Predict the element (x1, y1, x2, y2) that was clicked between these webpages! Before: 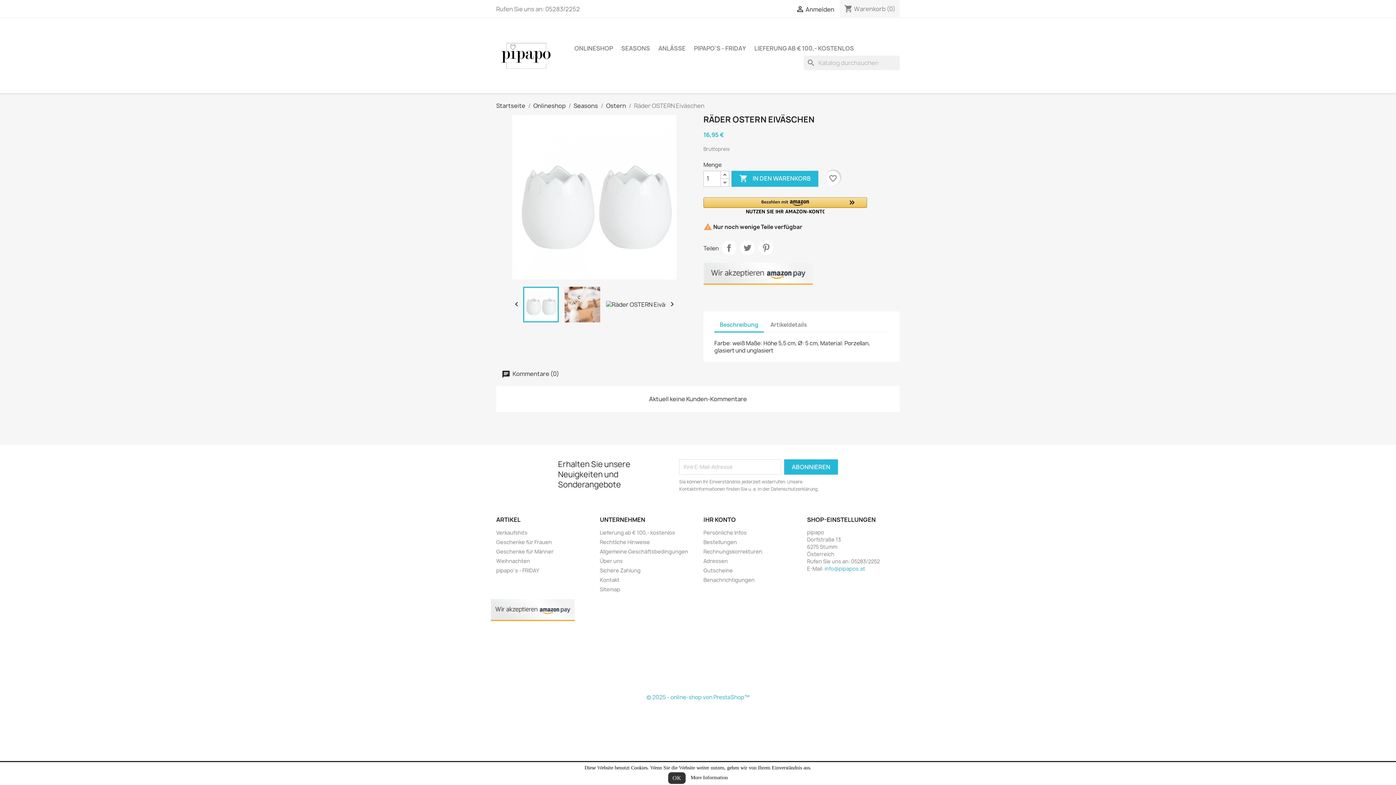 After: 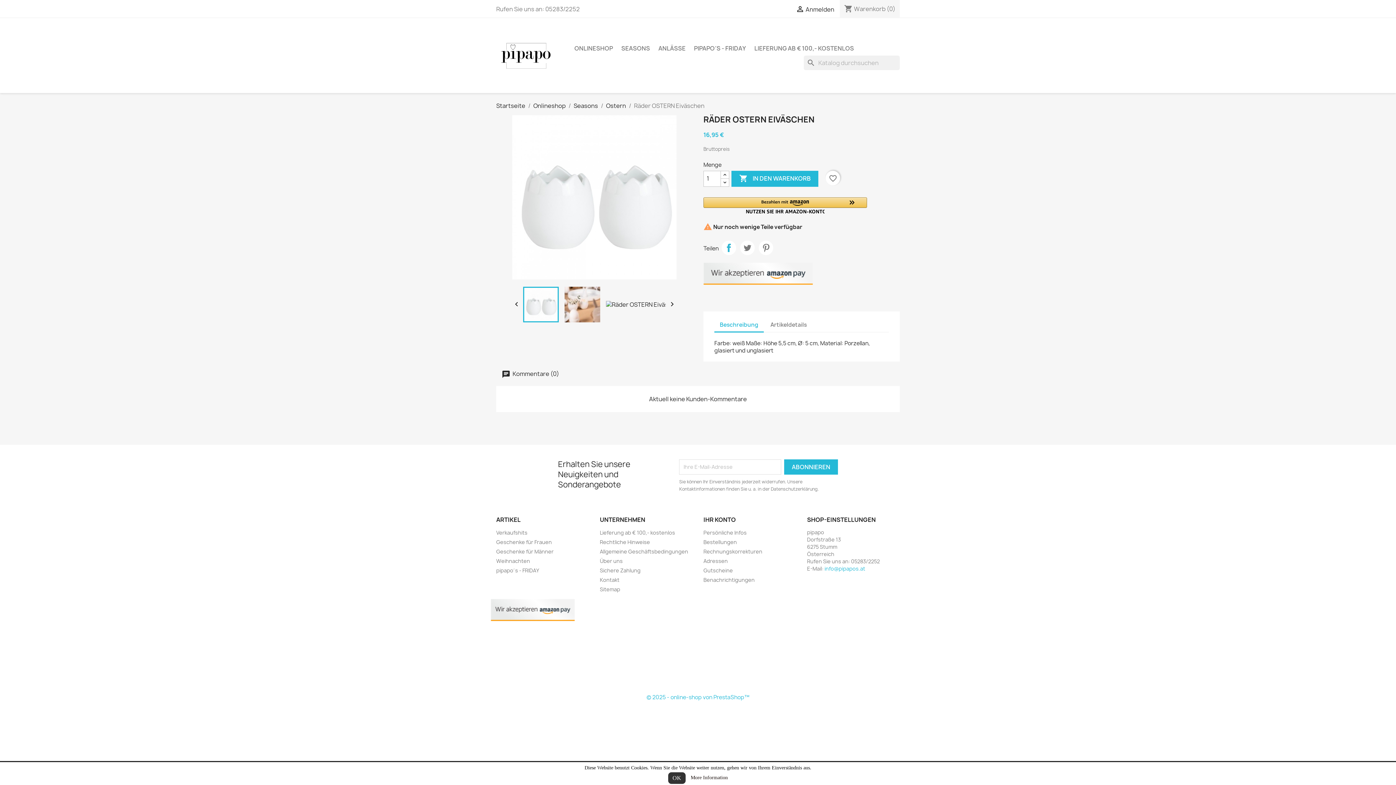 Action: label: Teilen bbox: (721, 240, 736, 255)